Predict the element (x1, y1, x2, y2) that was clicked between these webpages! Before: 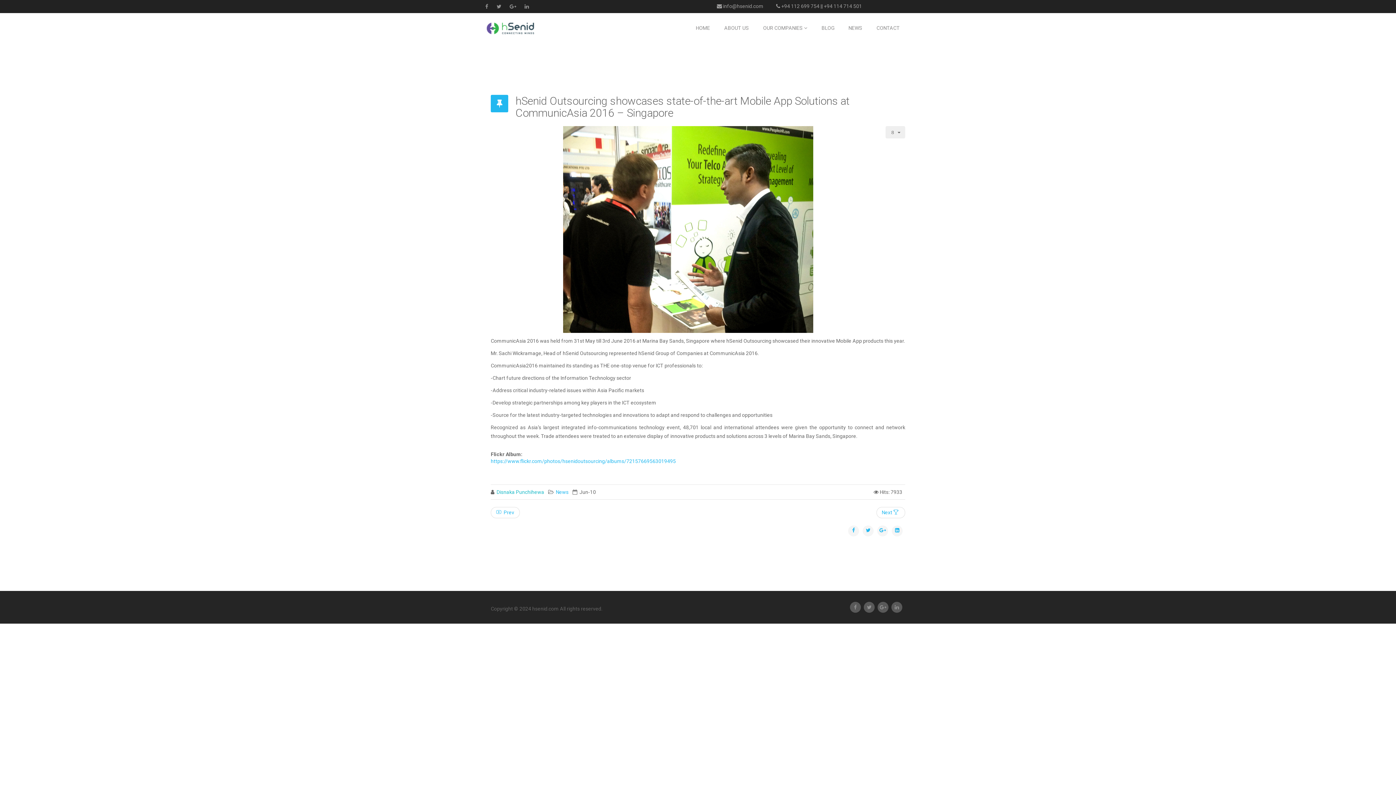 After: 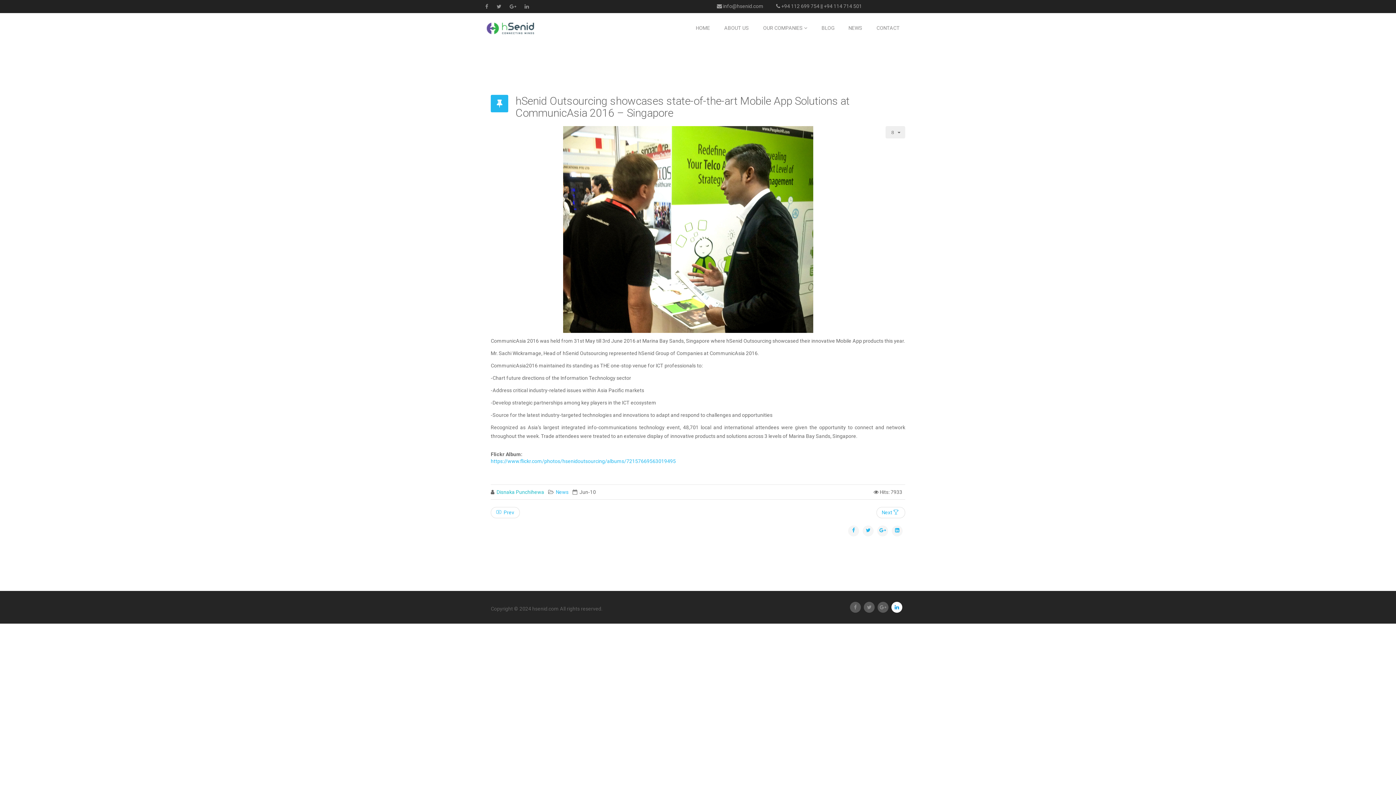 Action: bbox: (891, 602, 902, 613)